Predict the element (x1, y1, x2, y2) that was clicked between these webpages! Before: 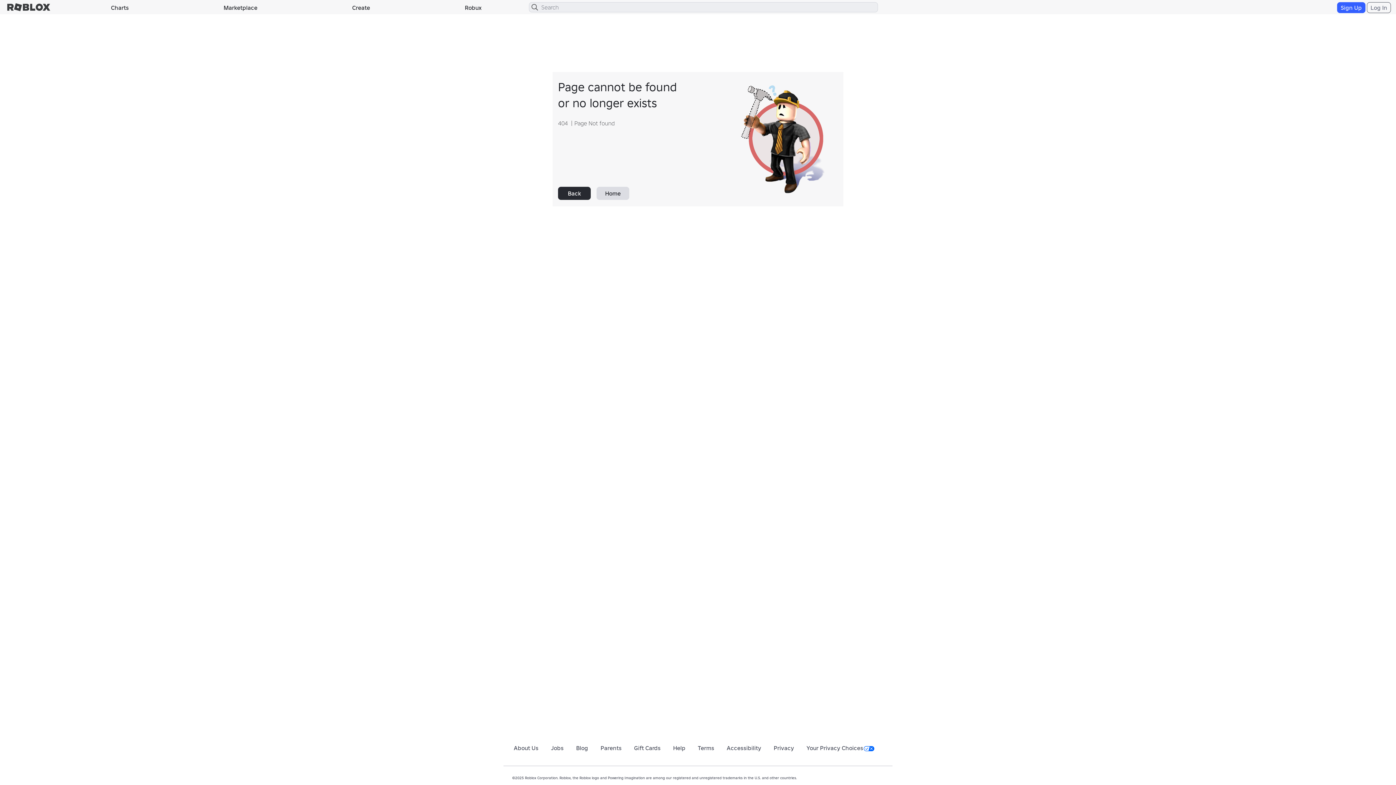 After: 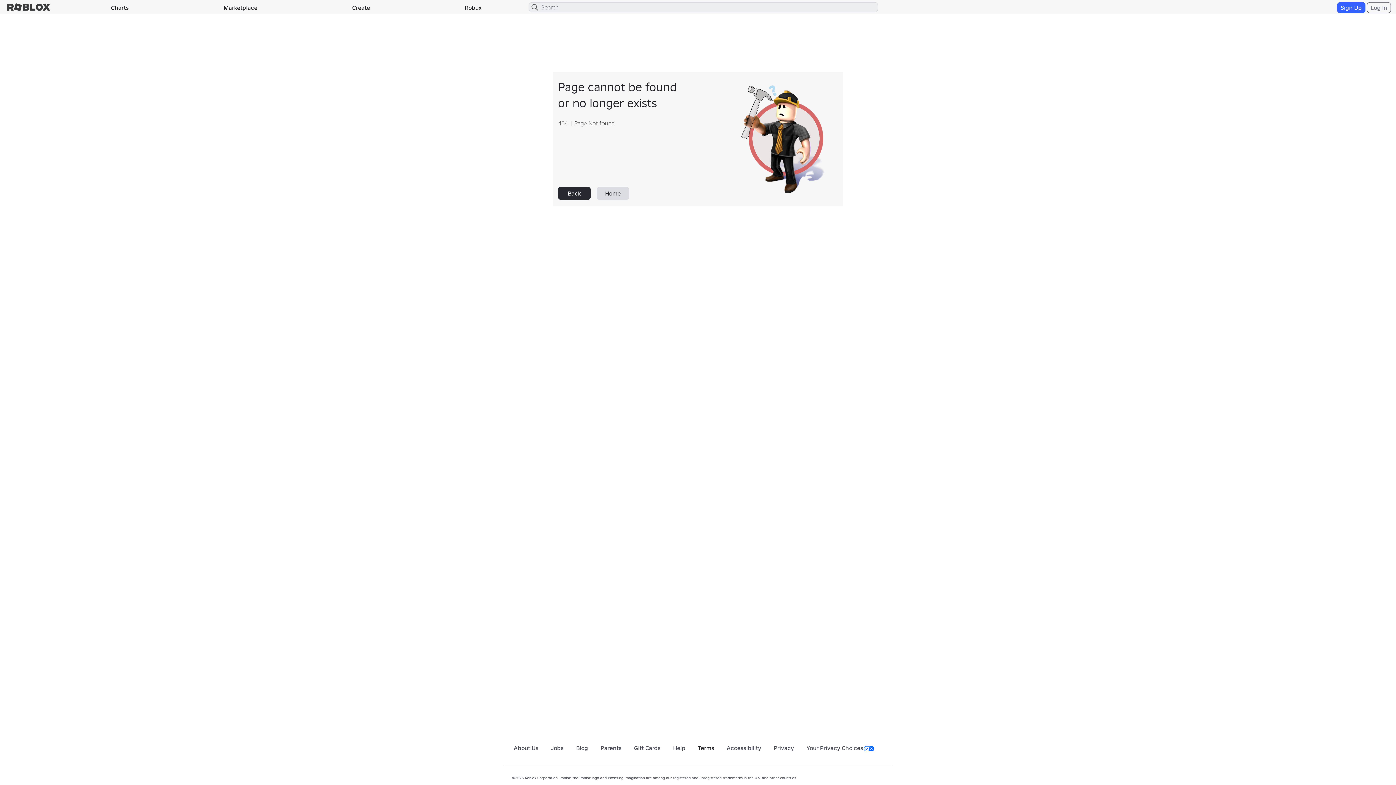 Action: bbox: (698, 744, 714, 752) label: Terms